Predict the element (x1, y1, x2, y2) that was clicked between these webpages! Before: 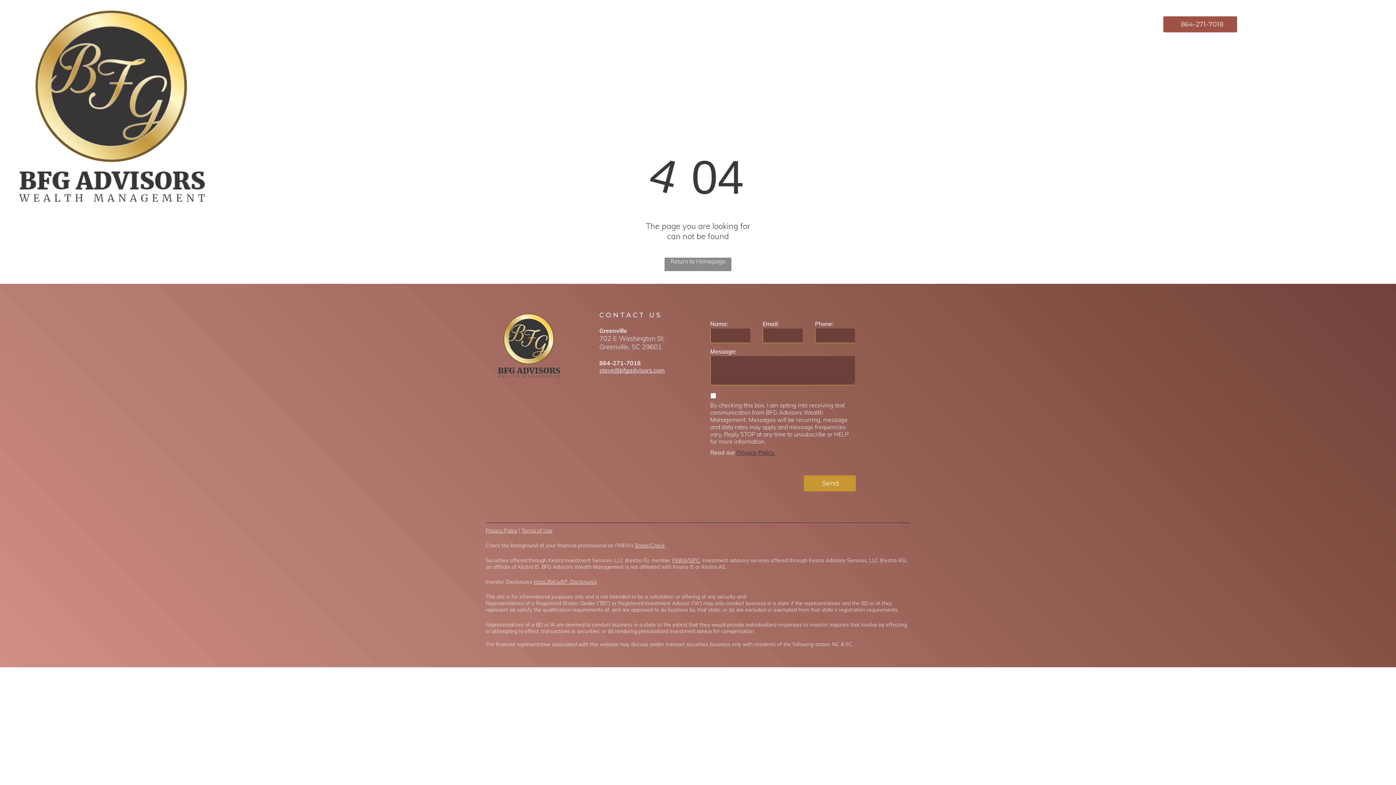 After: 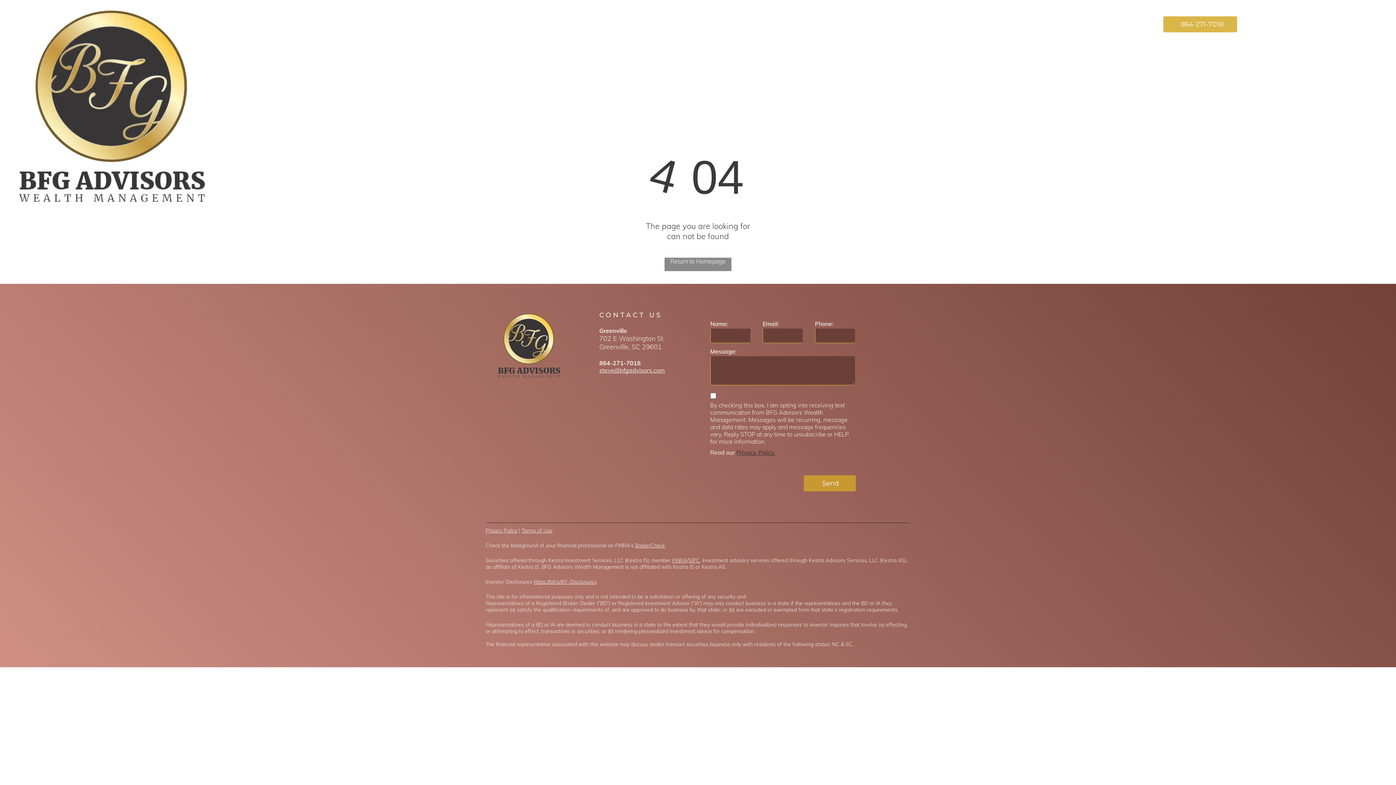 Action: bbox: (1163, 16, 1237, 32) label: 864-271-7018 